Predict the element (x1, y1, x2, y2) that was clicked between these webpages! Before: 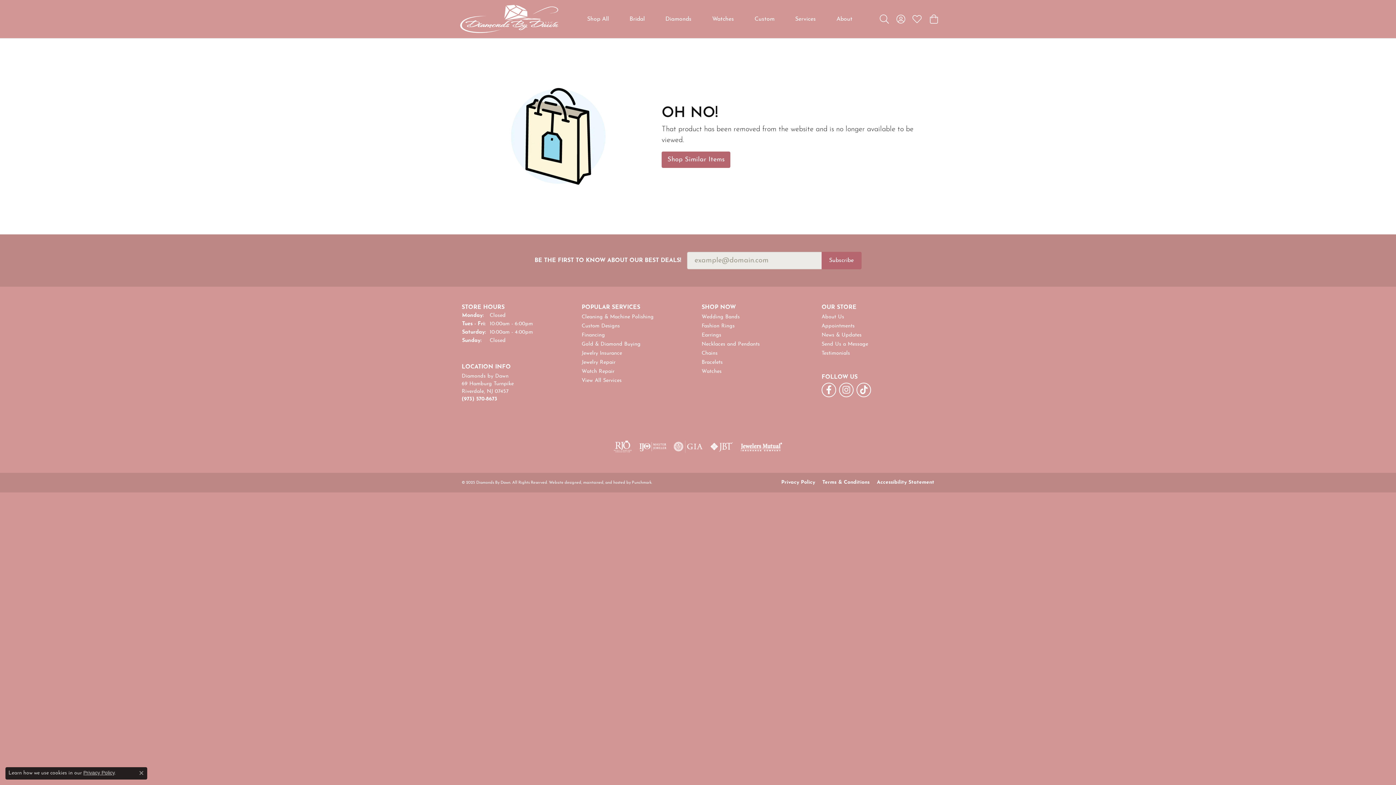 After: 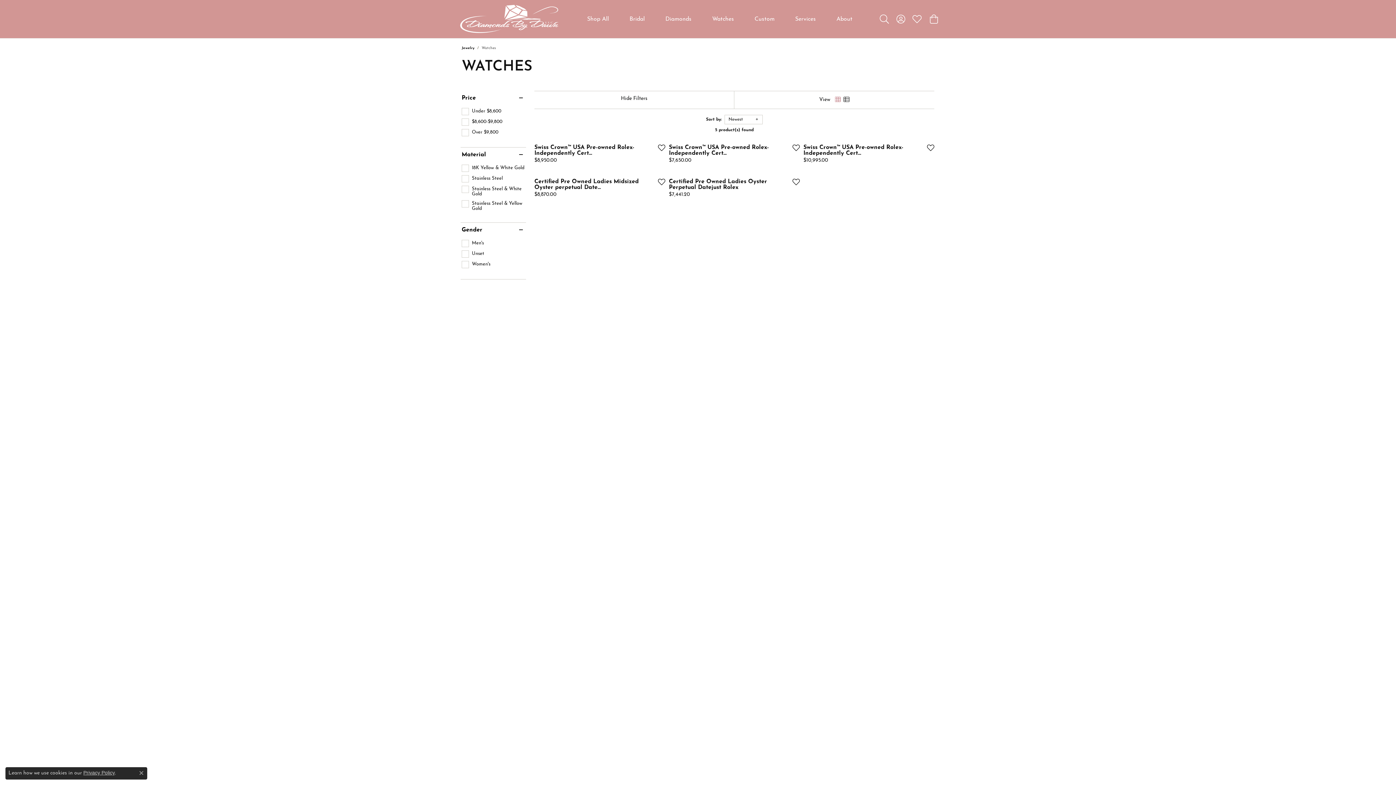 Action: bbox: (708, 0, 737, 38) label: Watches